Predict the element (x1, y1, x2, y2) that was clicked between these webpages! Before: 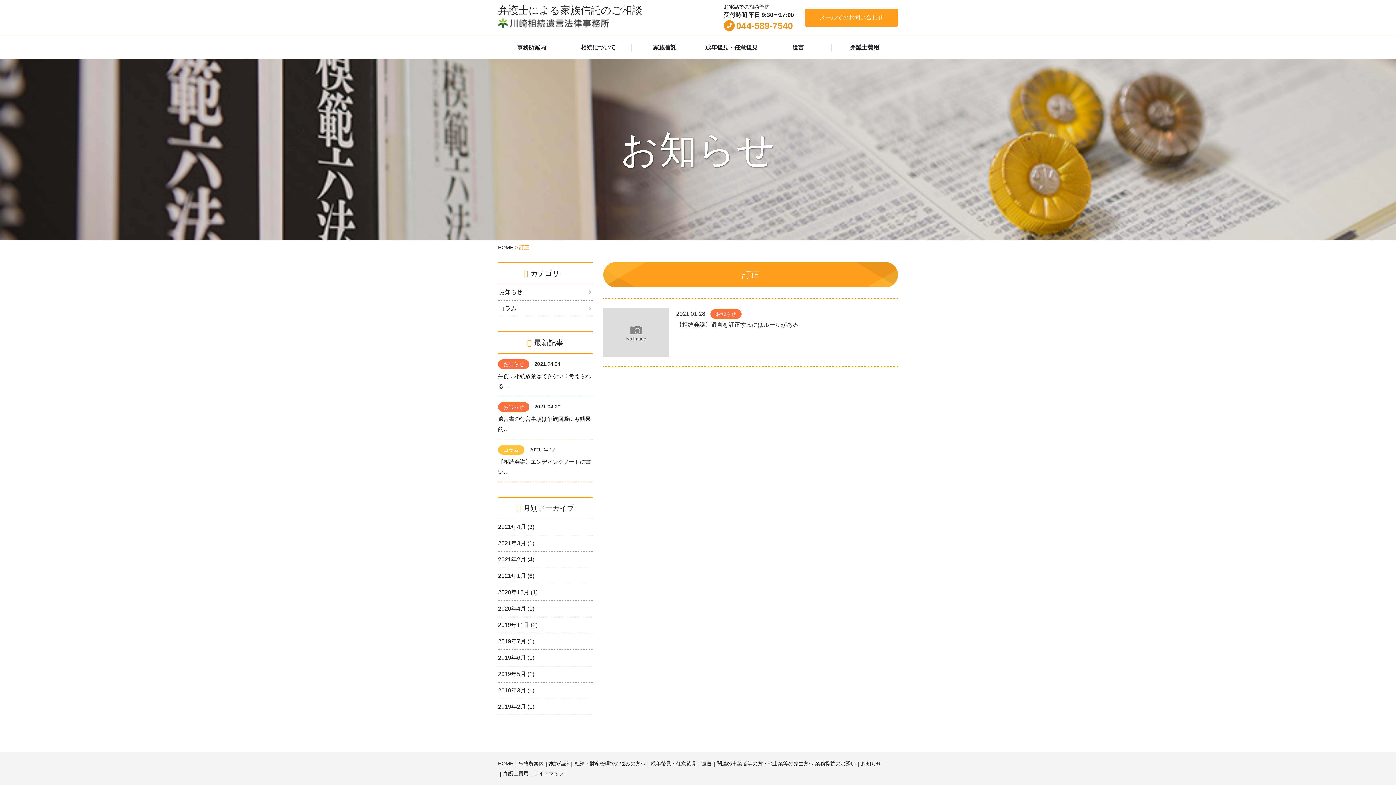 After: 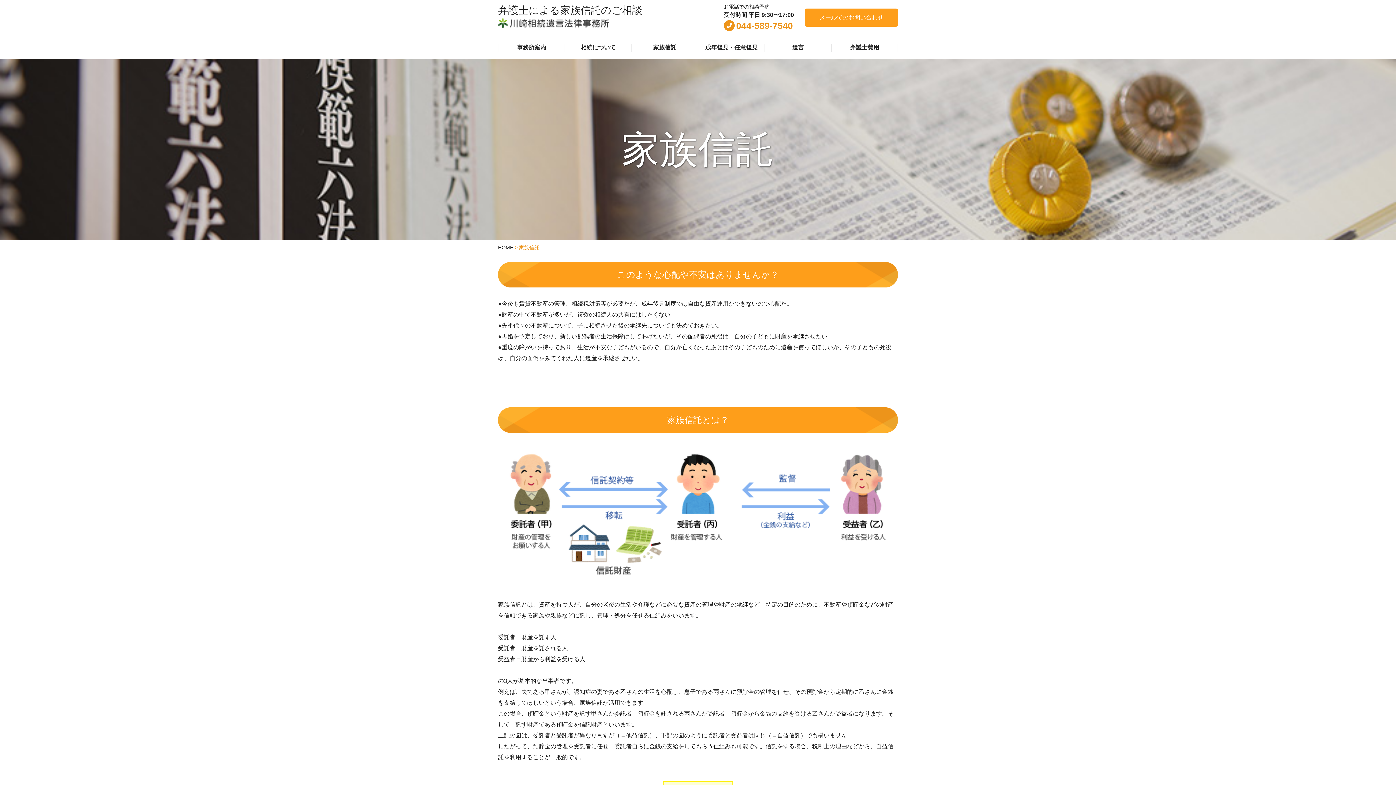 Action: bbox: (549, 761, 569, 766) label: 家族信託